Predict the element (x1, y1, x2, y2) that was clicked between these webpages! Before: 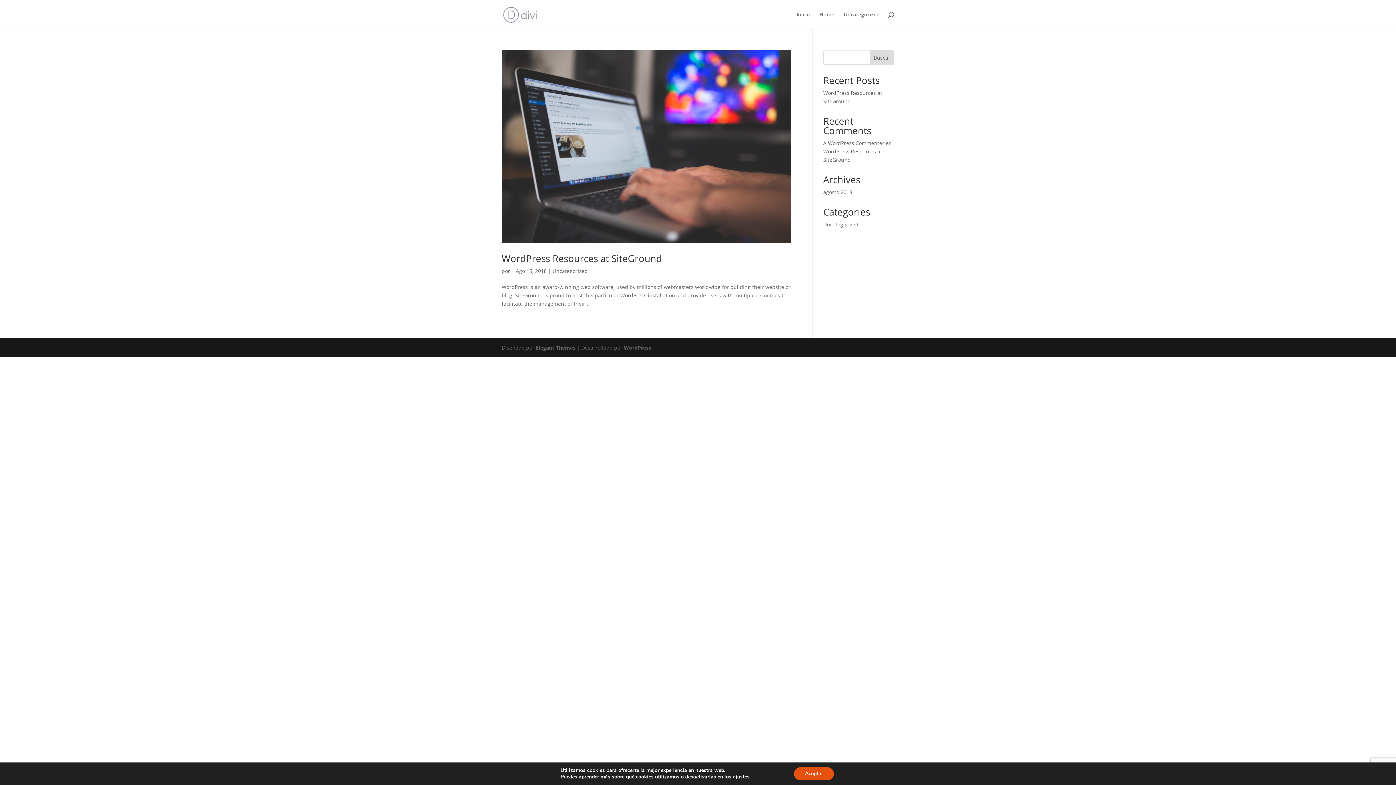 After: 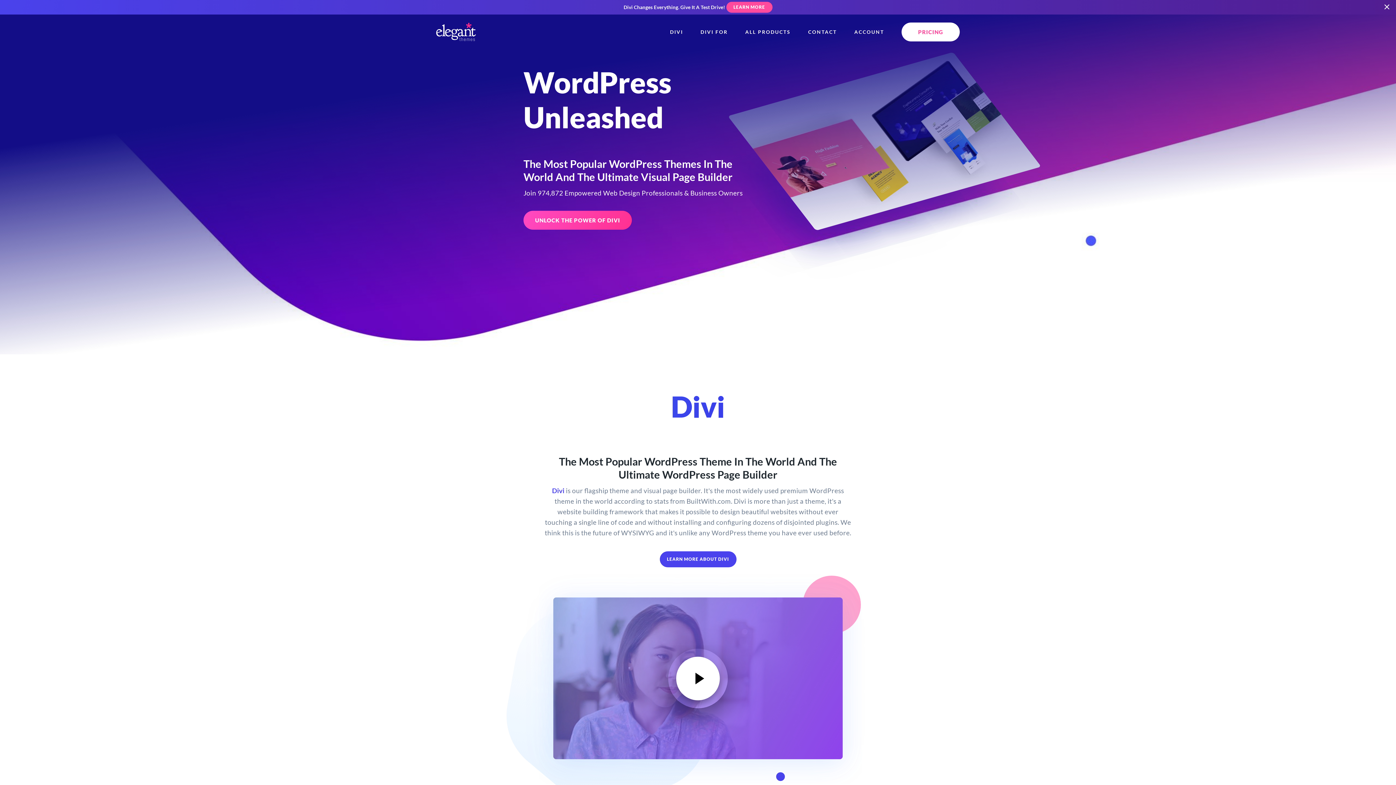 Action: label: Elegant Themes bbox: (536, 344, 575, 351)